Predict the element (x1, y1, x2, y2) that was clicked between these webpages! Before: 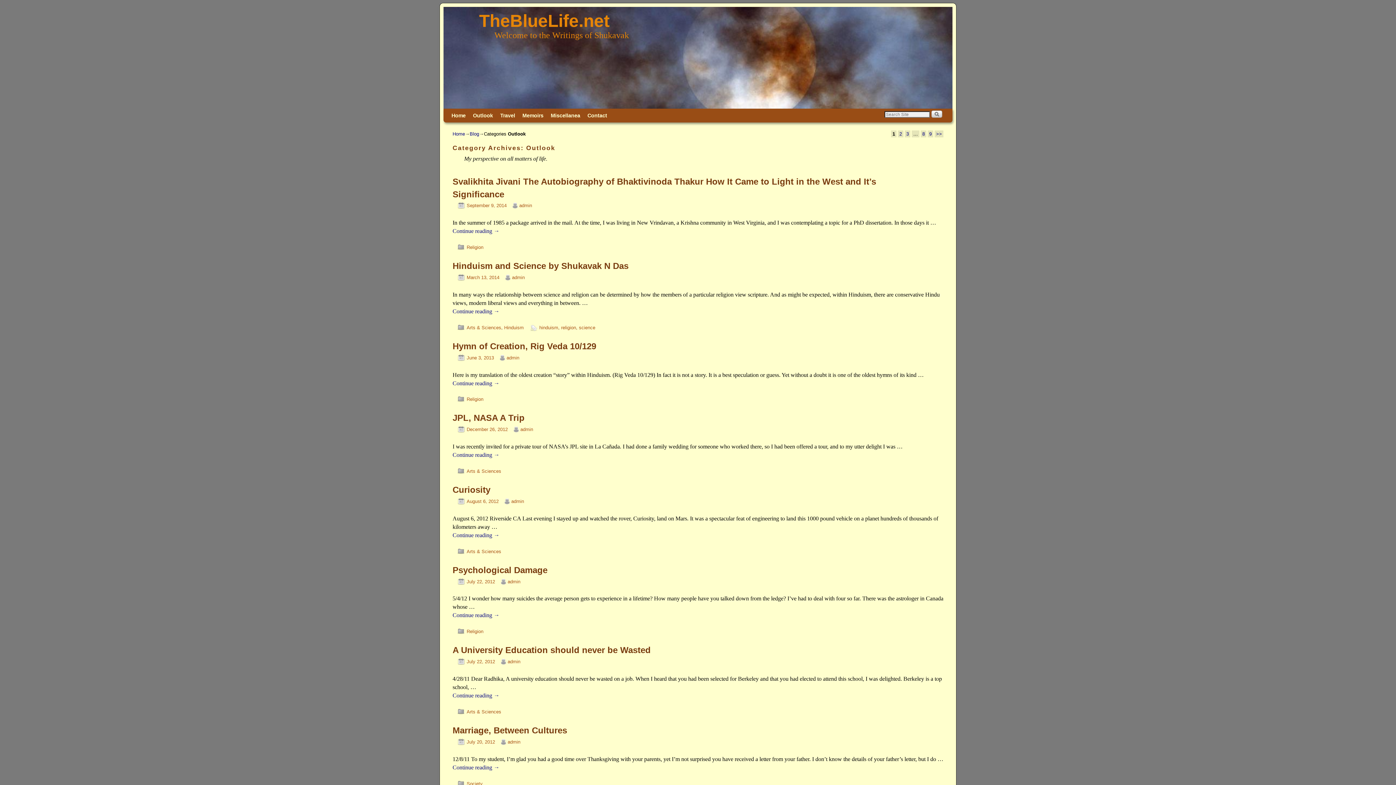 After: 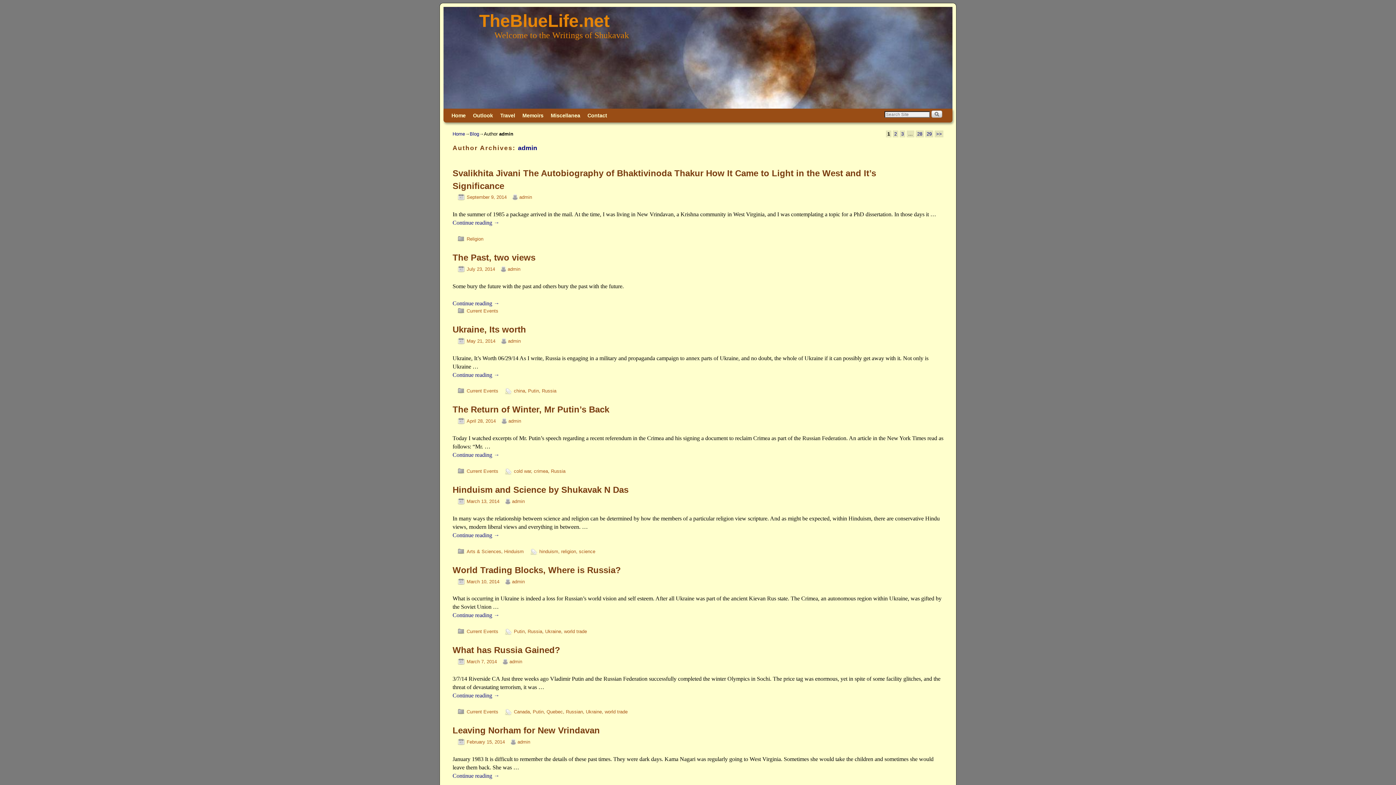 Action: label: admin bbox: (520, 426, 533, 432)